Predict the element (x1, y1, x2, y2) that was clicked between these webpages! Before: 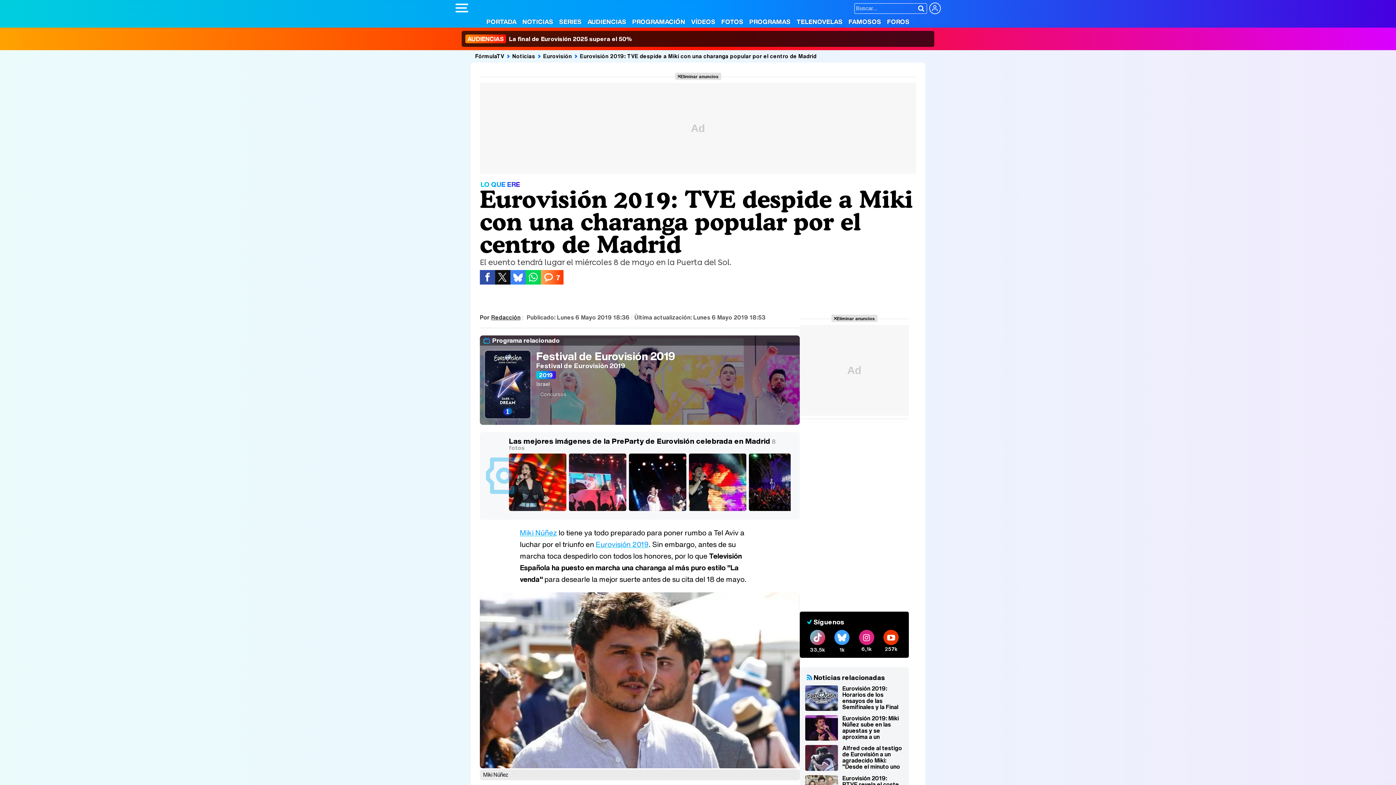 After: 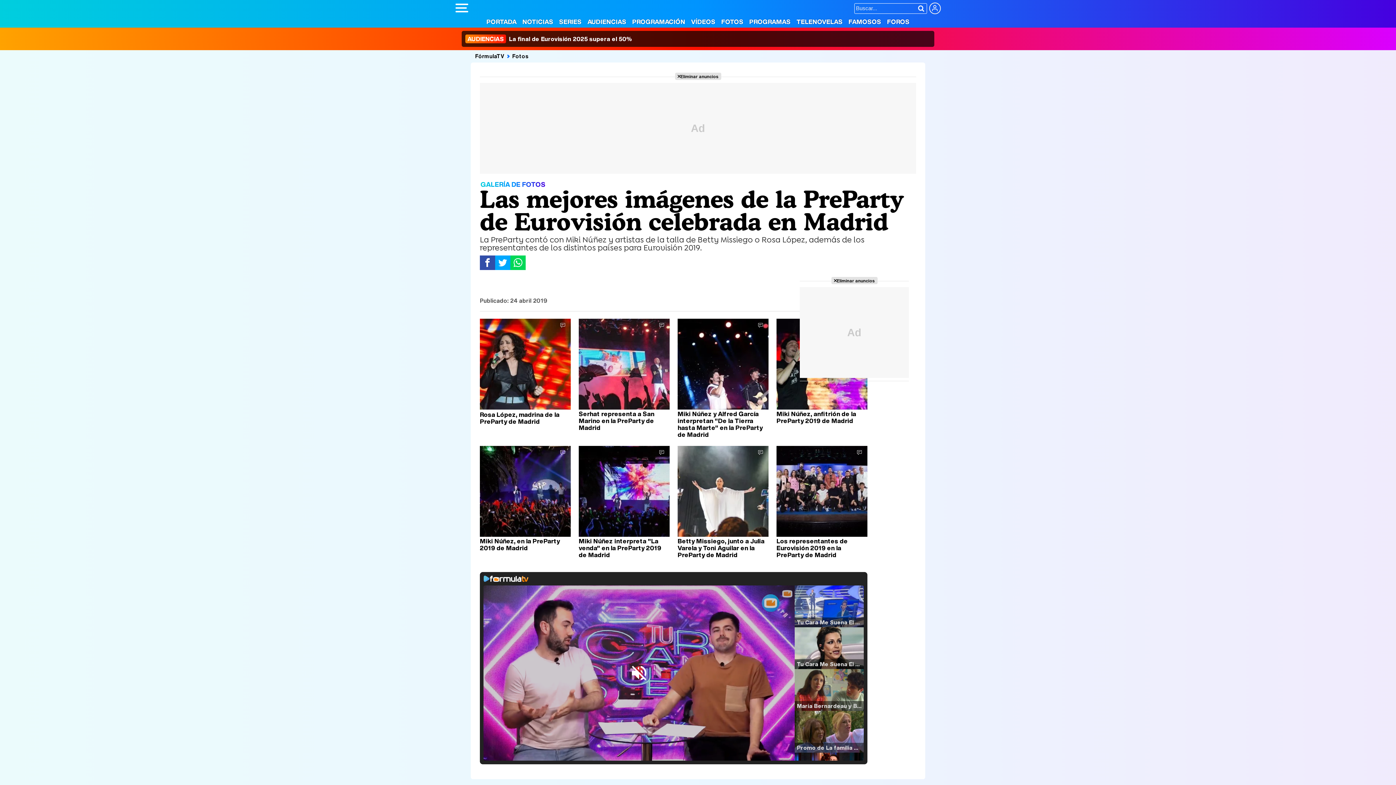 Action: label: Las mejores imágenes de la PreParty de Eurovisión celebrada en Madrid bbox: (509, 435, 770, 446)